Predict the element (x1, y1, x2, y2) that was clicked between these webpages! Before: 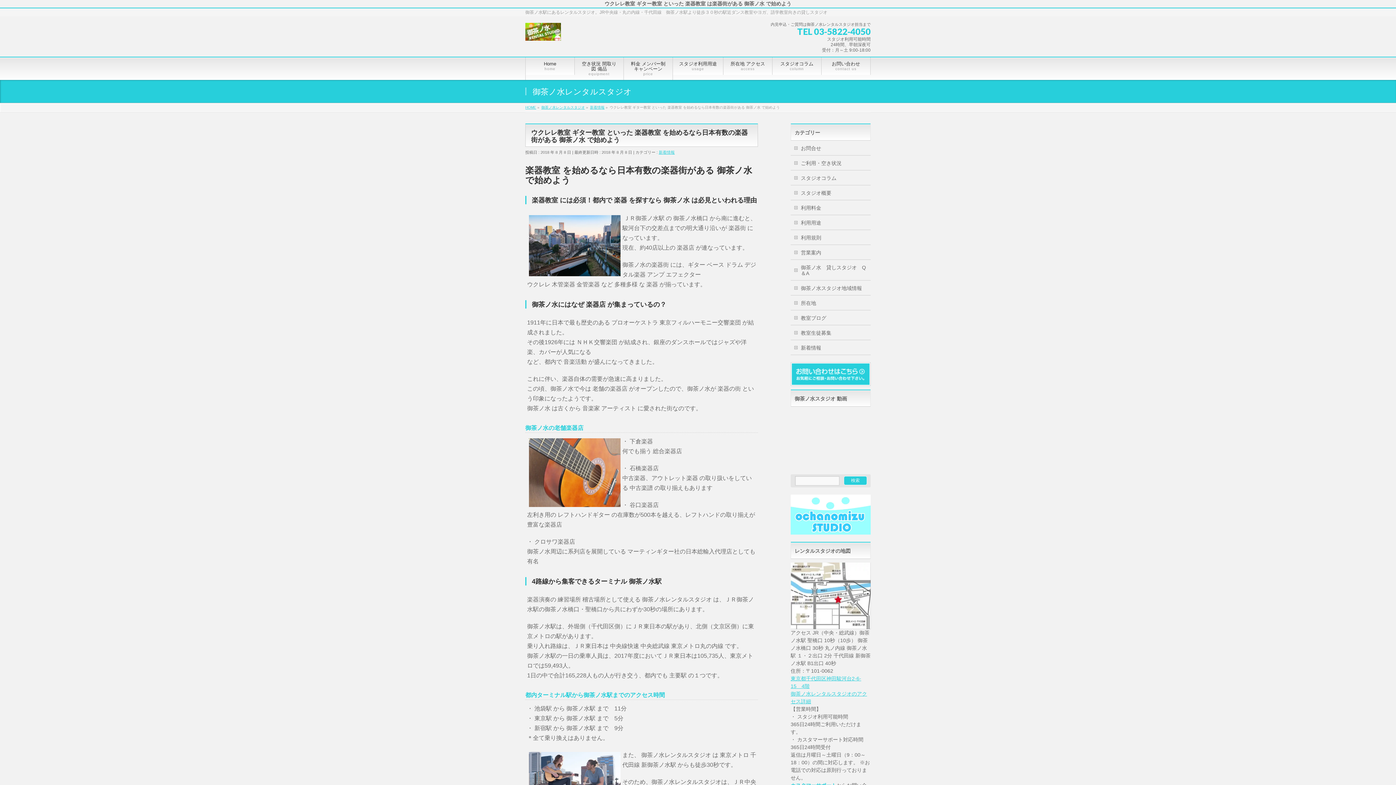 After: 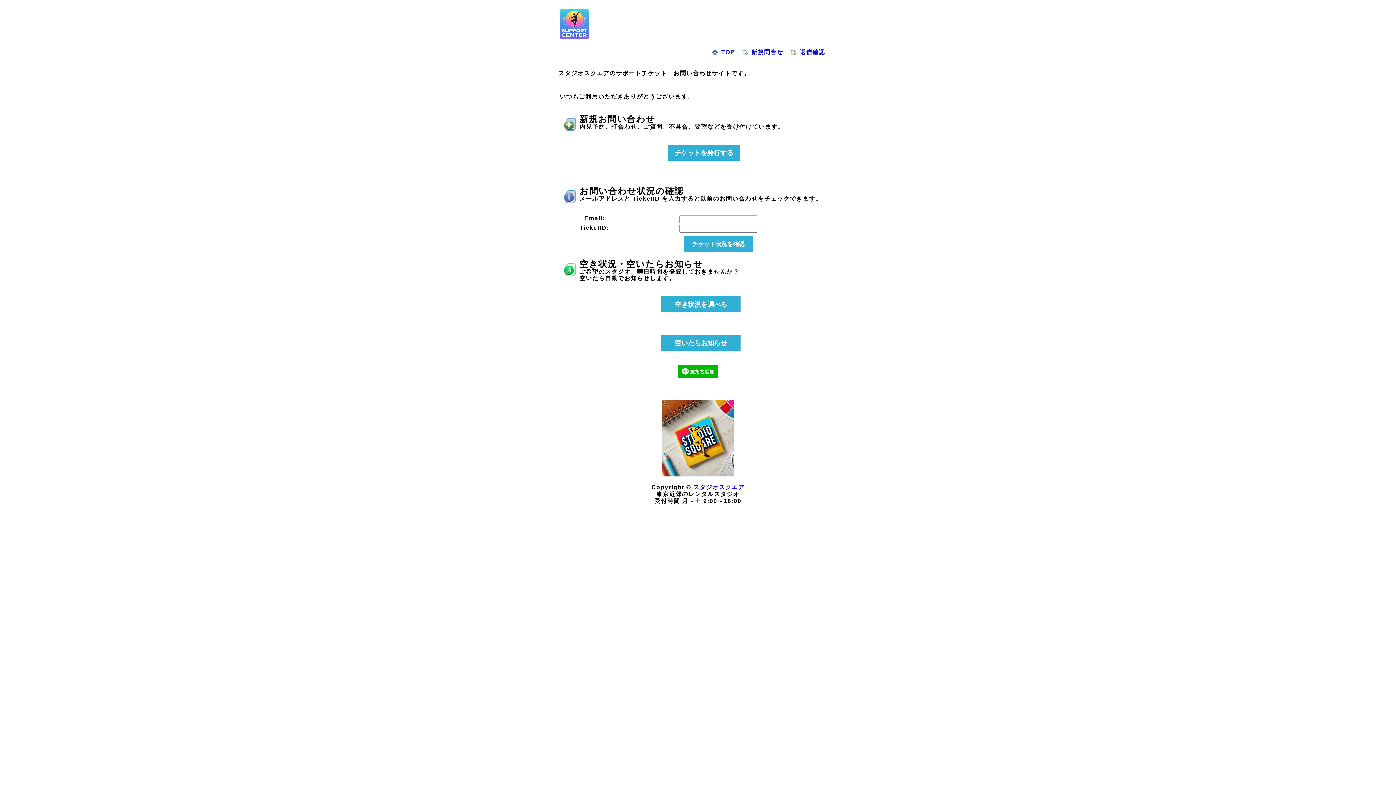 Action: bbox: (790, 362, 870, 386)